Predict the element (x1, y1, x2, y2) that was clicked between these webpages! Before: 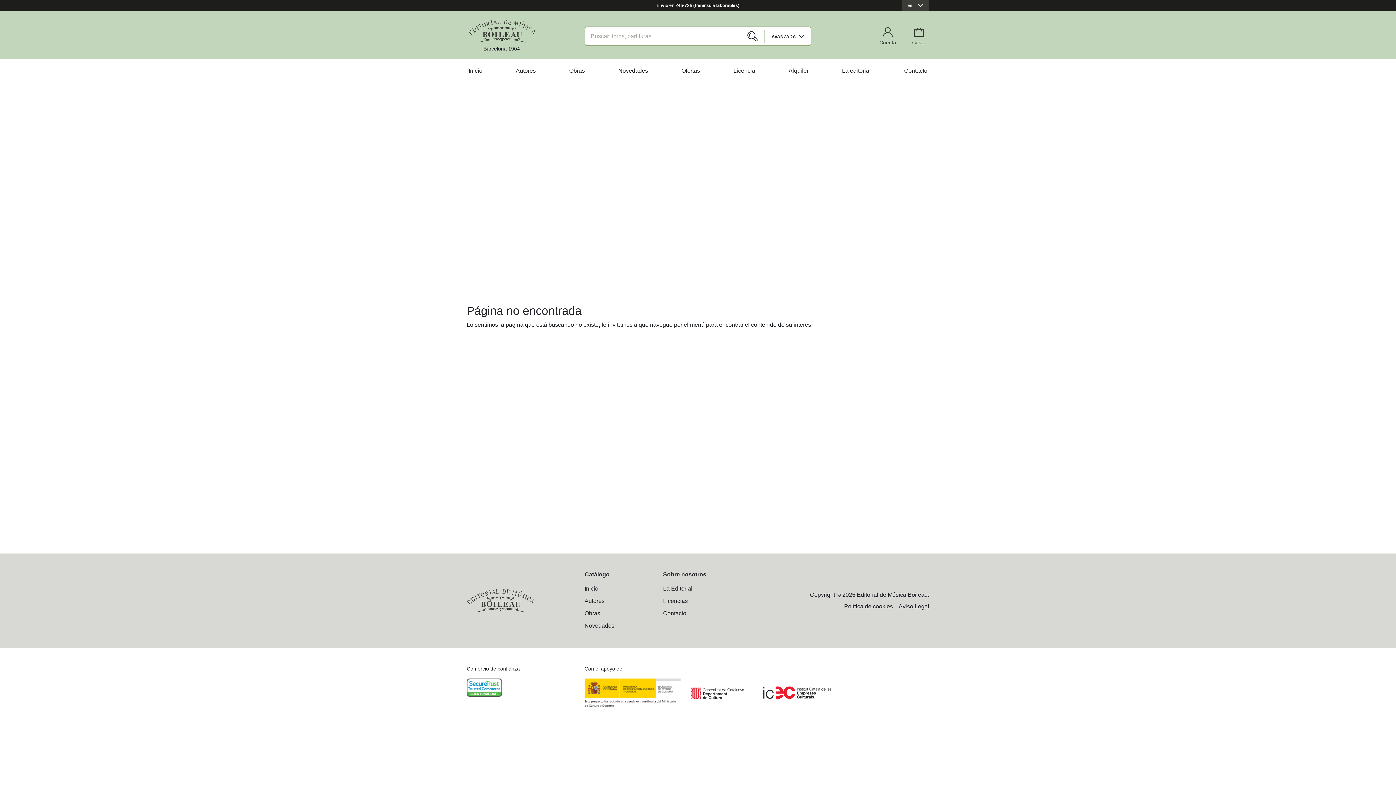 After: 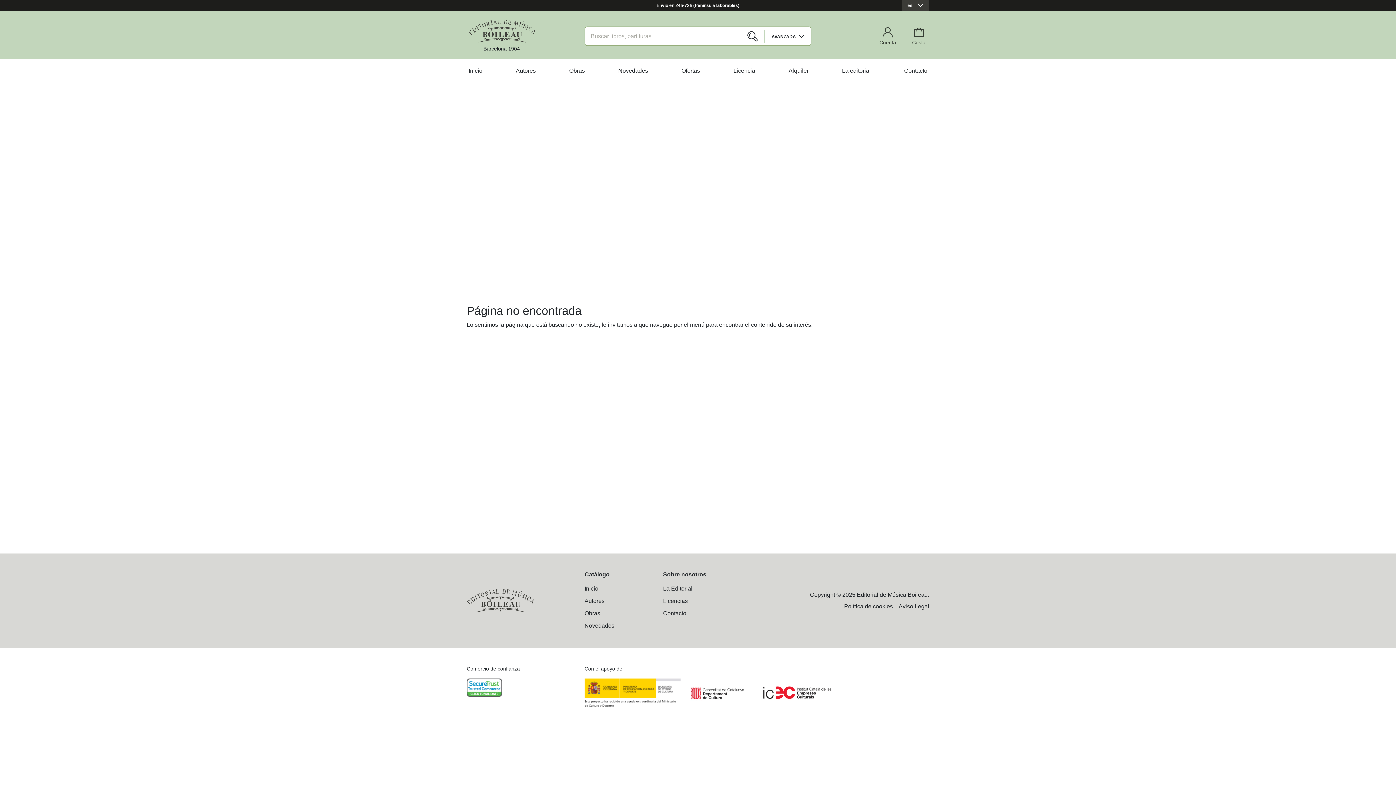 Action: label: La Editorial bbox: (663, 585, 692, 592)